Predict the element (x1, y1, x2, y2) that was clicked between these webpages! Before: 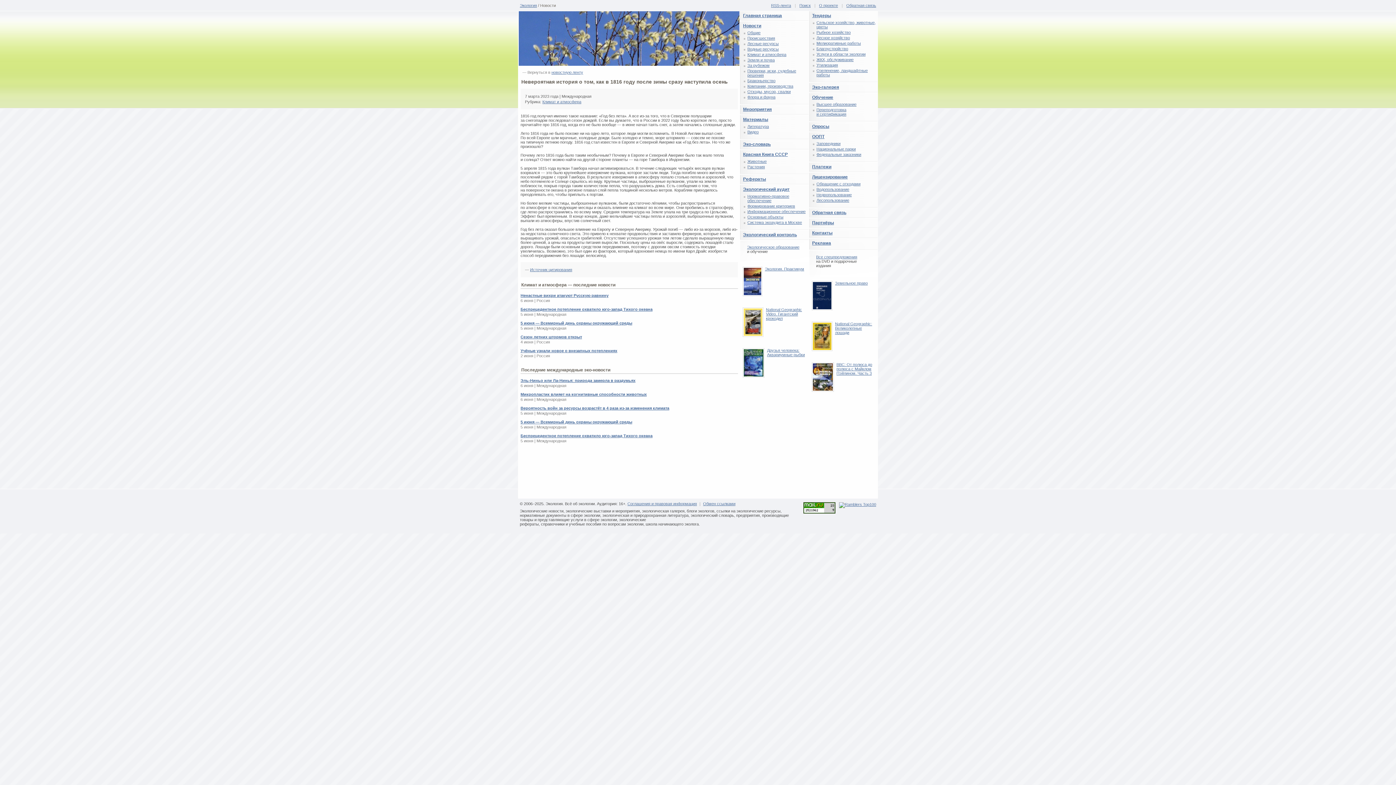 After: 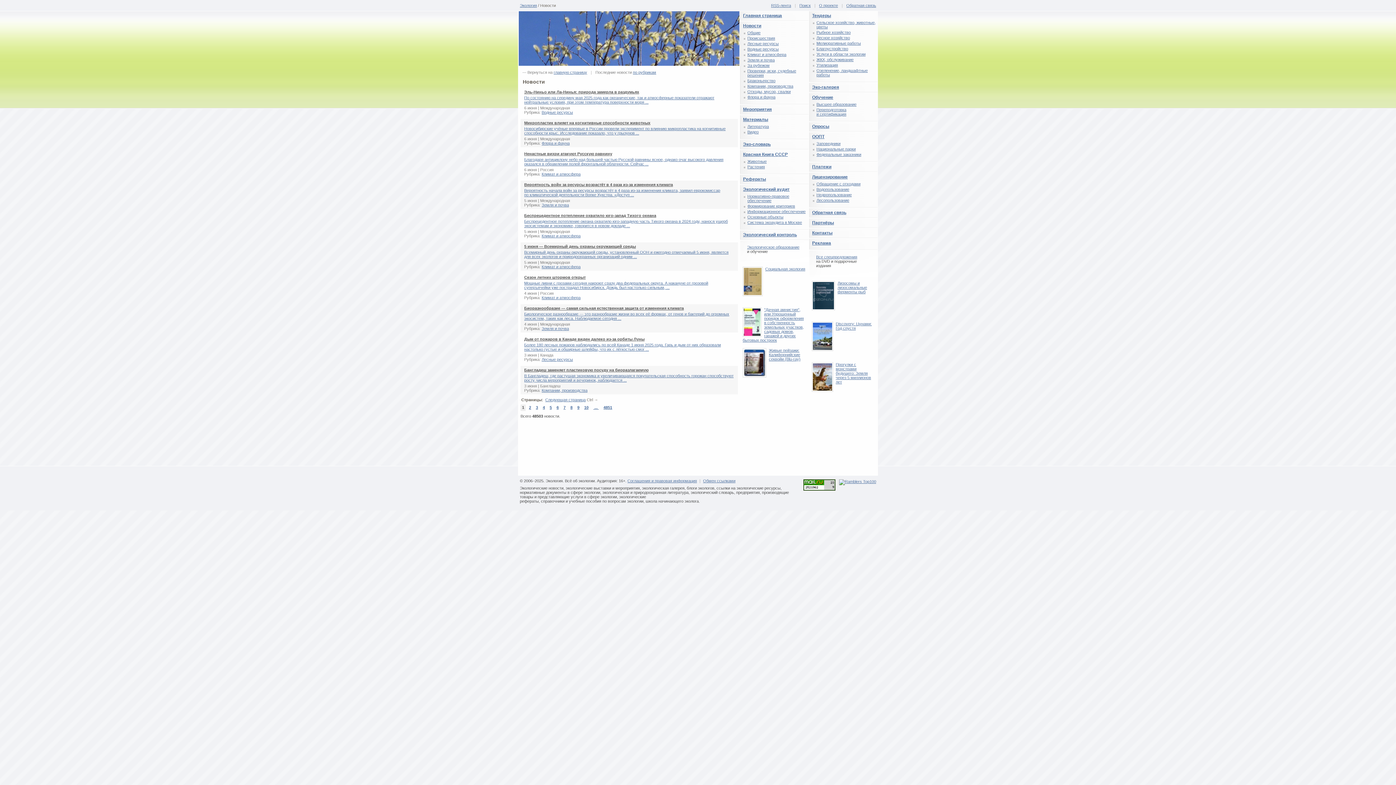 Action: bbox: (743, 23, 761, 29) label: Новости